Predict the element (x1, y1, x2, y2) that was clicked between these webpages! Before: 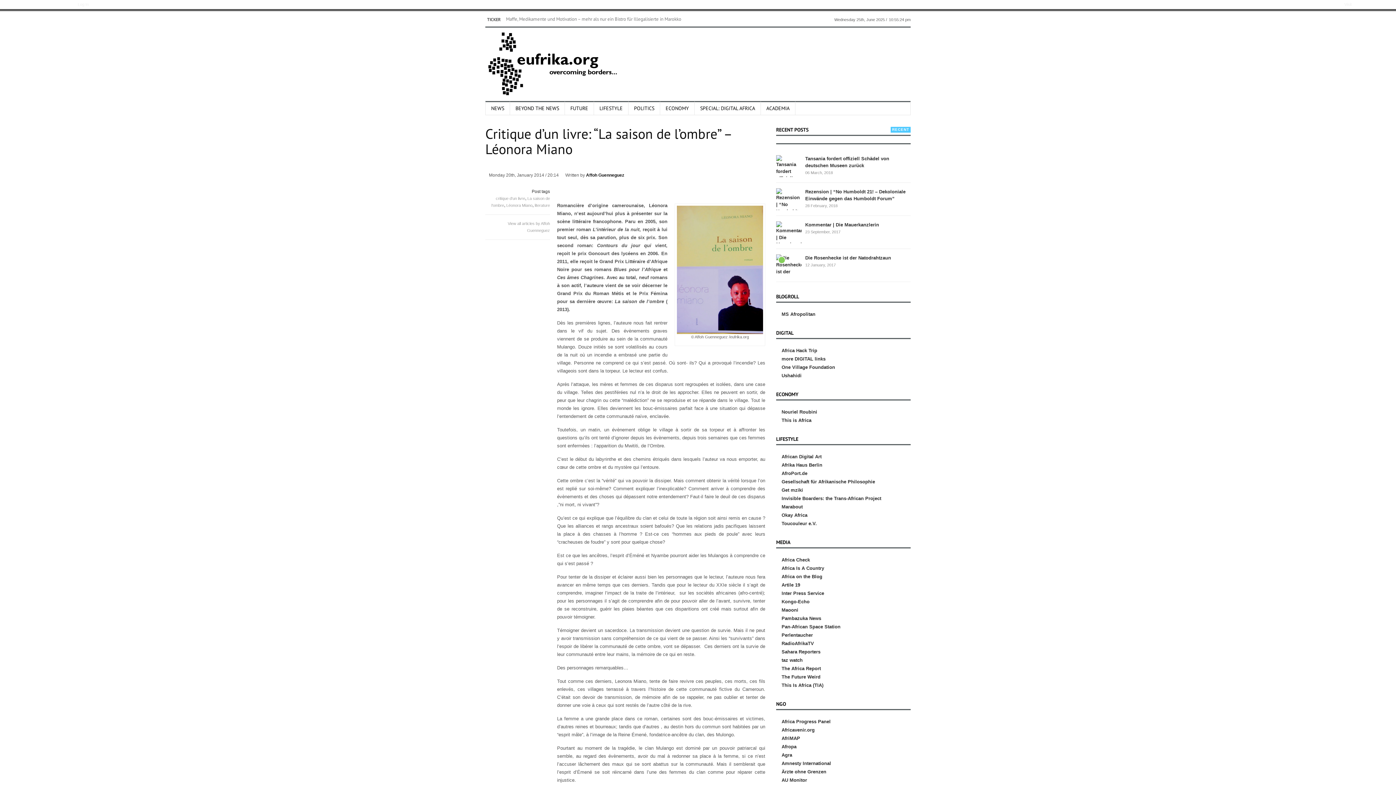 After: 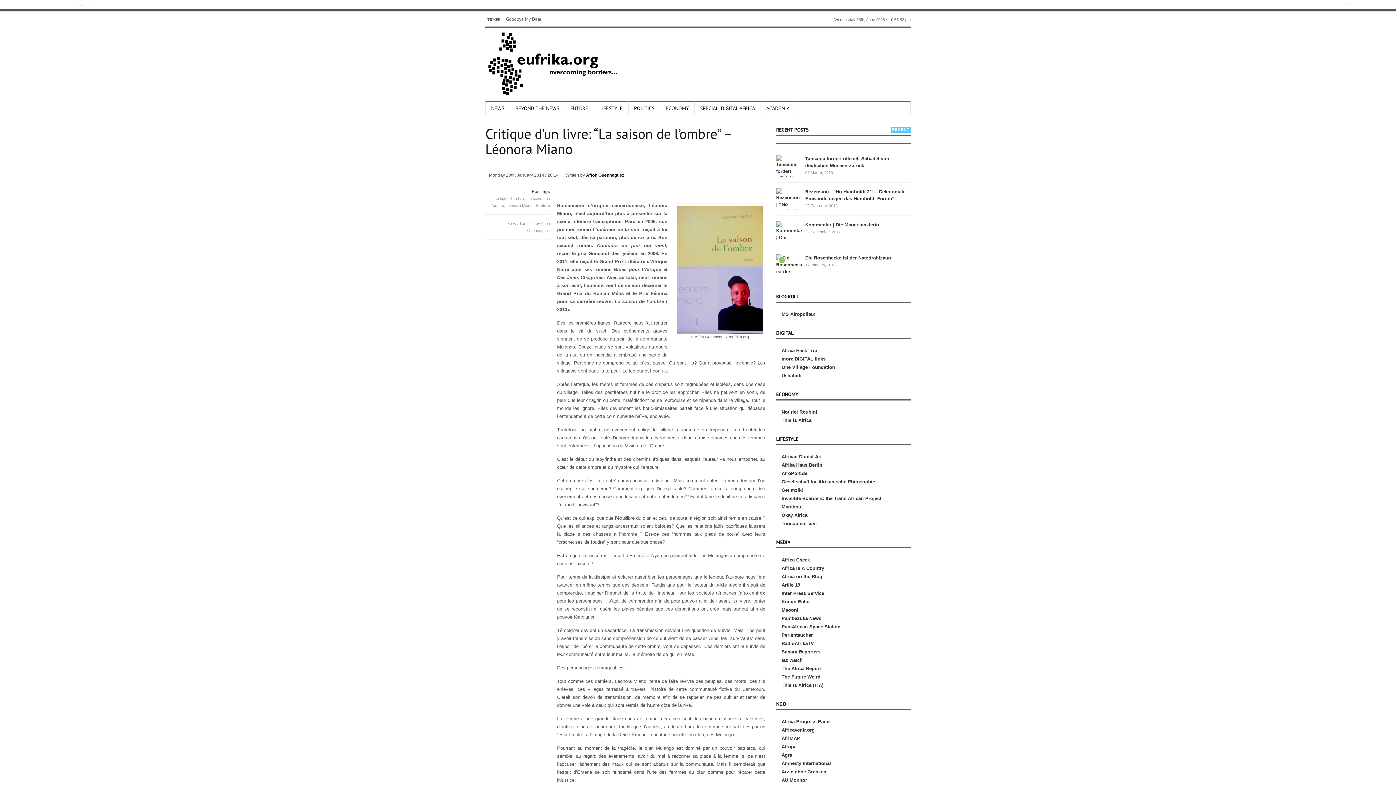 Action: label: Afrika Haus Berlin bbox: (781, 461, 822, 468)